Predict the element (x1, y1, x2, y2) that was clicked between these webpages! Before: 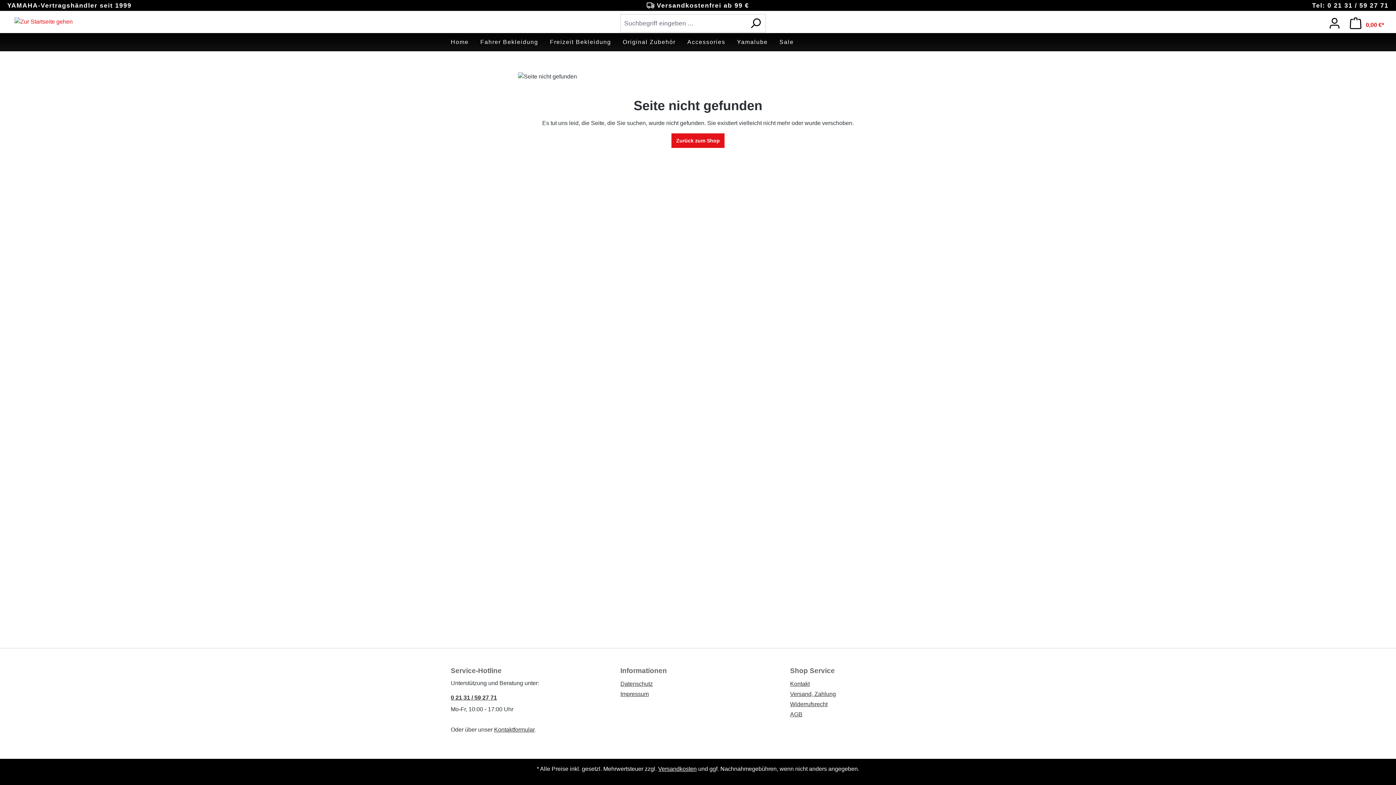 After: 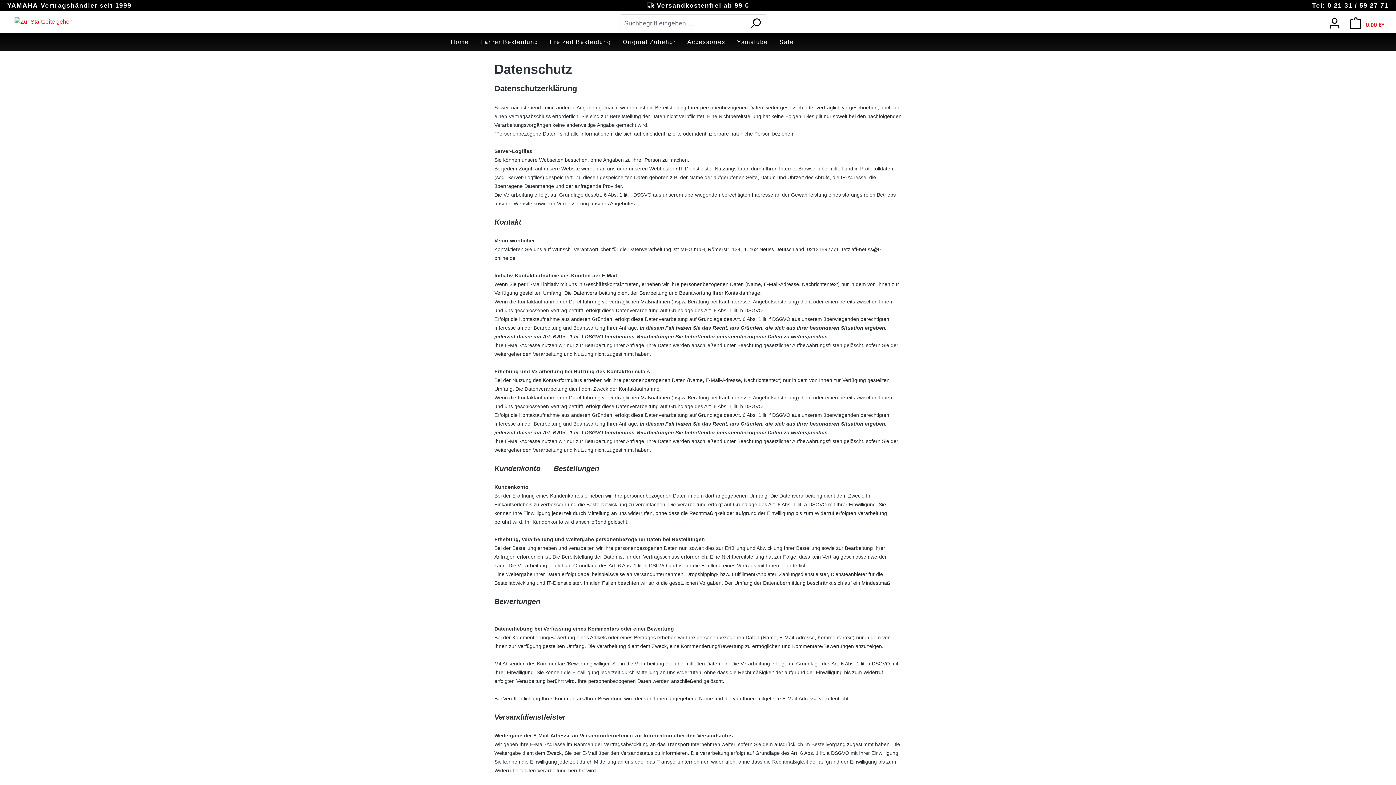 Action: bbox: (620, 681, 652, 687) label: Datenschutz